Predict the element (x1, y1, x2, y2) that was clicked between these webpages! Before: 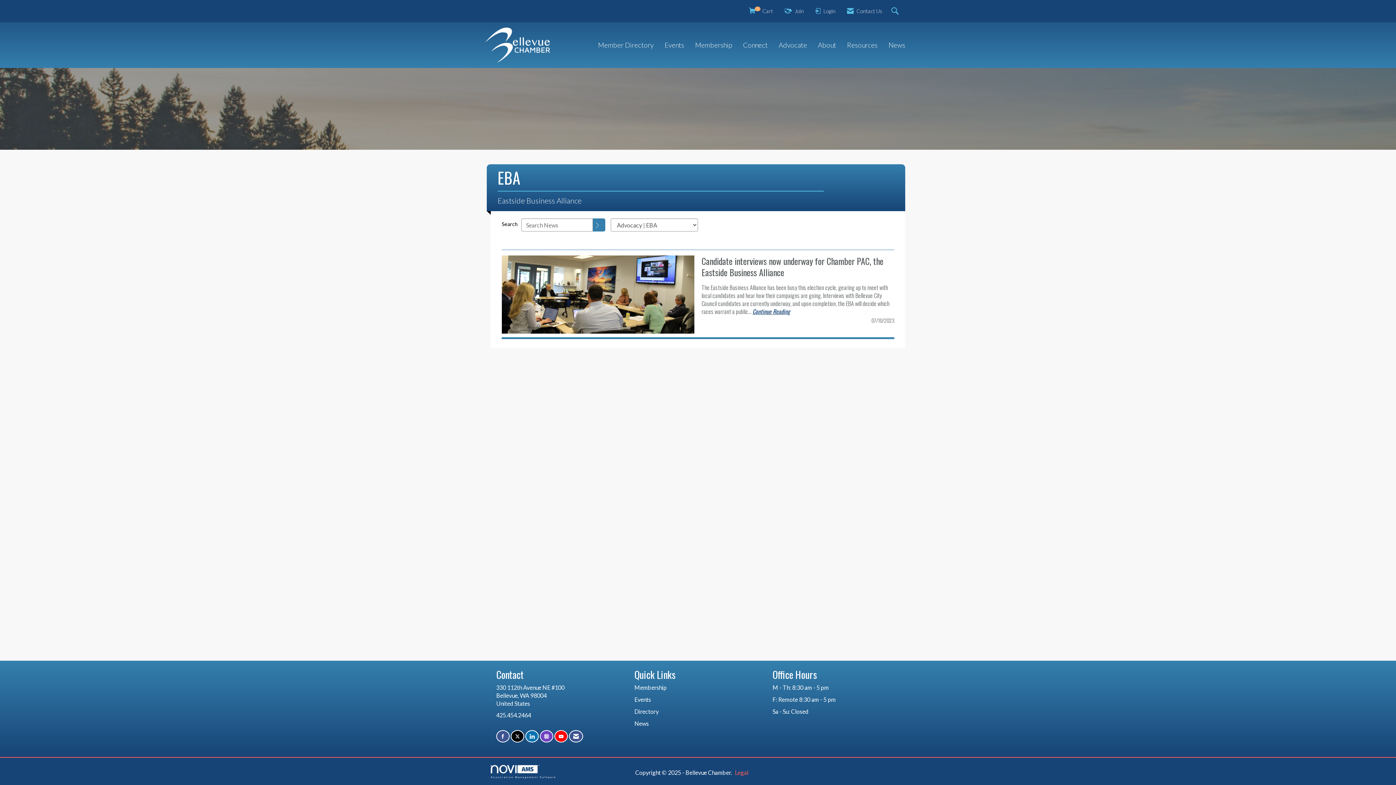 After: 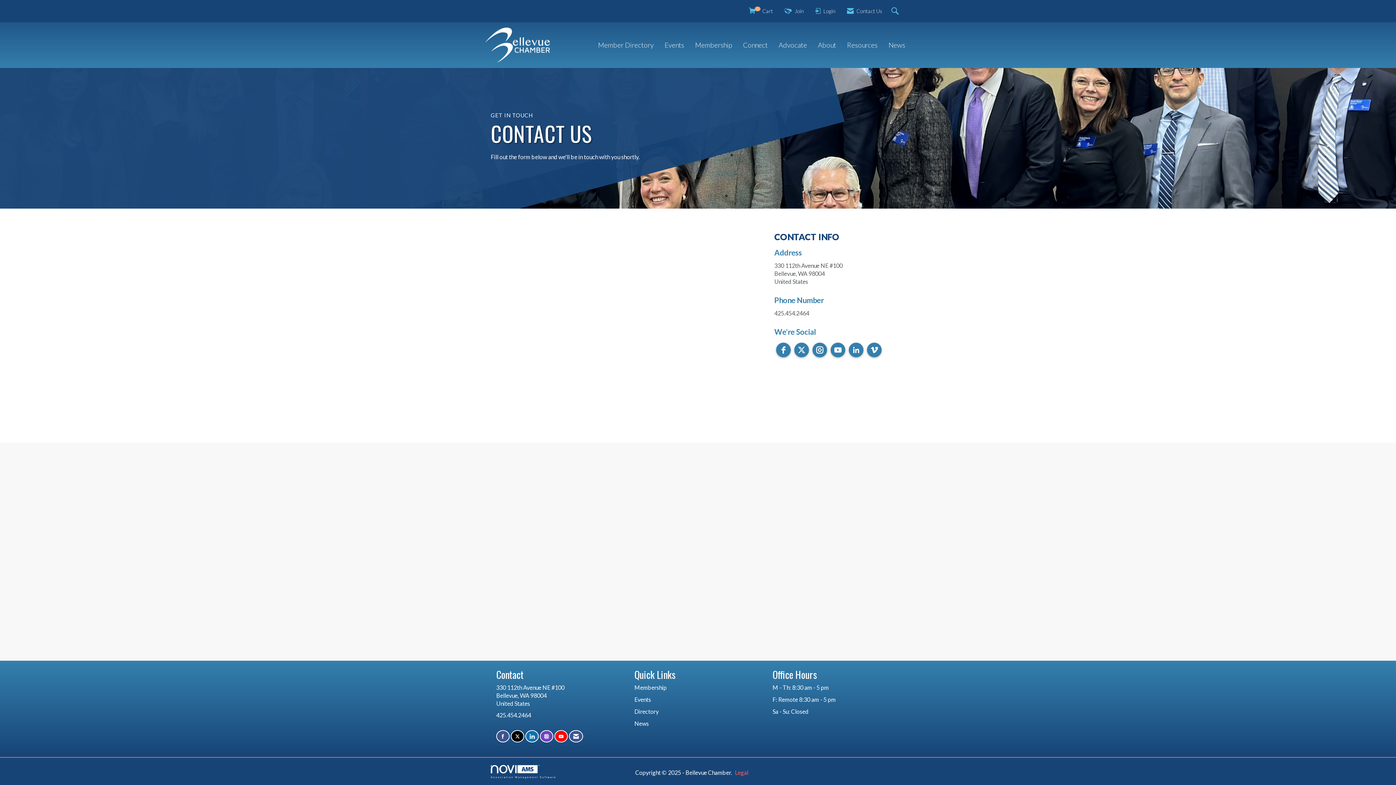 Action: label:  Contact Us bbox: (844, 3, 885, 18)